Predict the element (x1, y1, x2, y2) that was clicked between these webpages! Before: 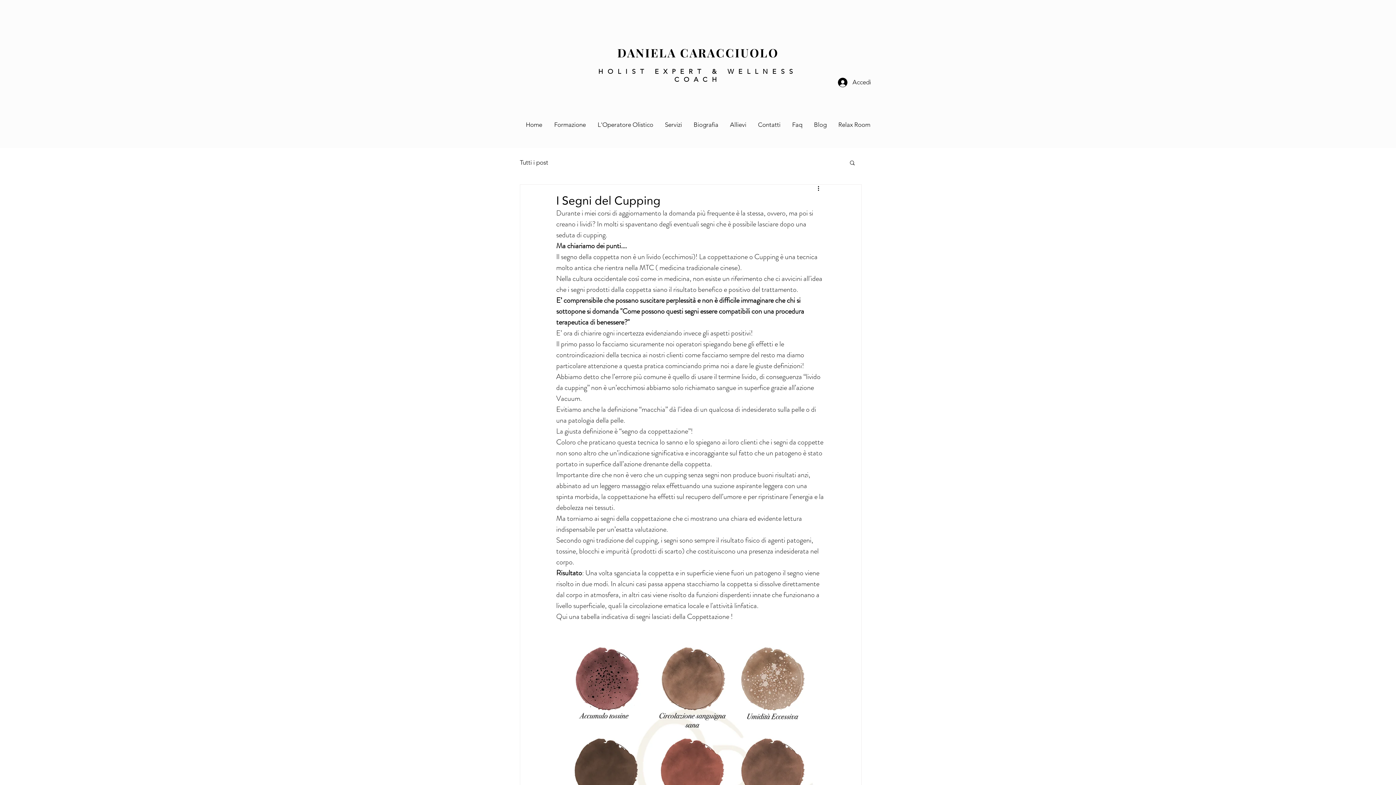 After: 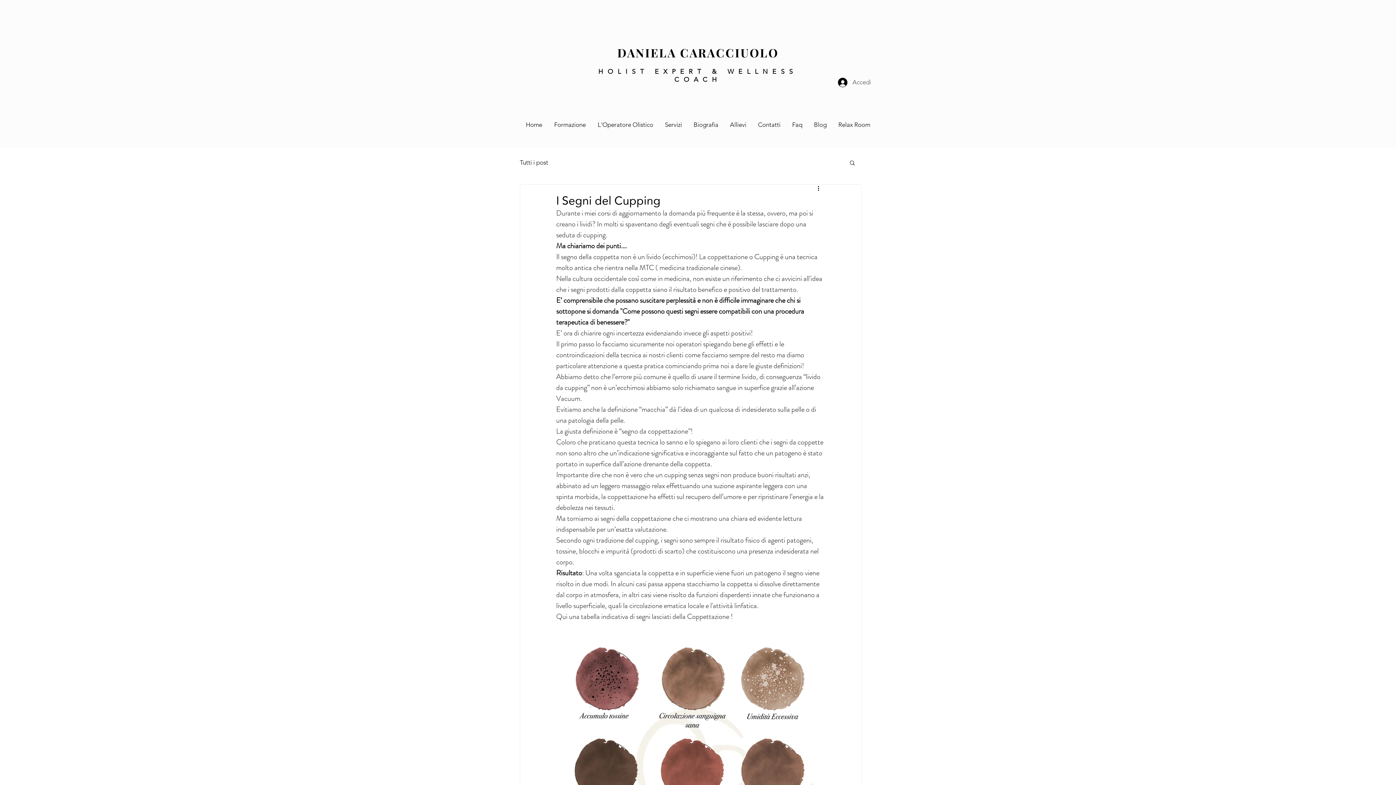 Action: label: Accedi bbox: (833, 75, 876, 89)